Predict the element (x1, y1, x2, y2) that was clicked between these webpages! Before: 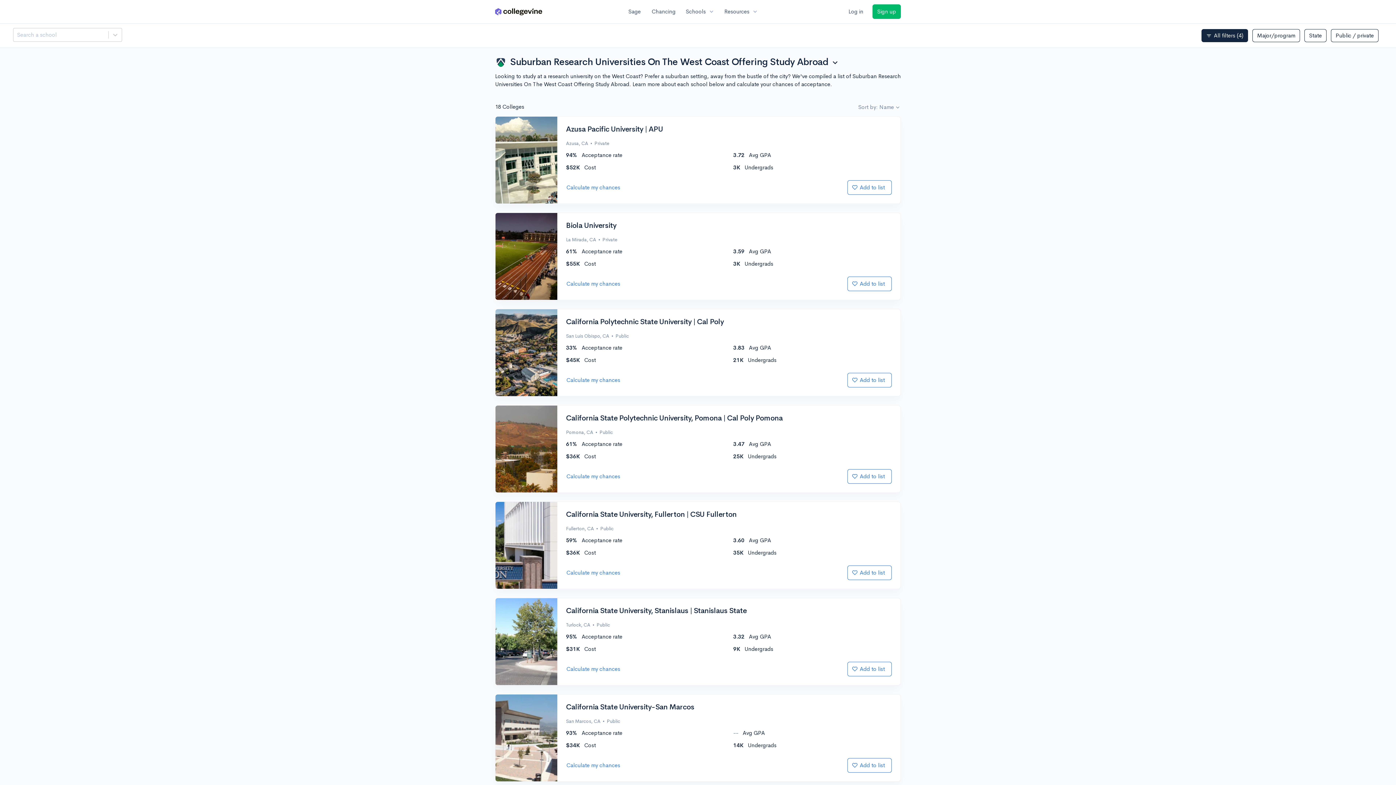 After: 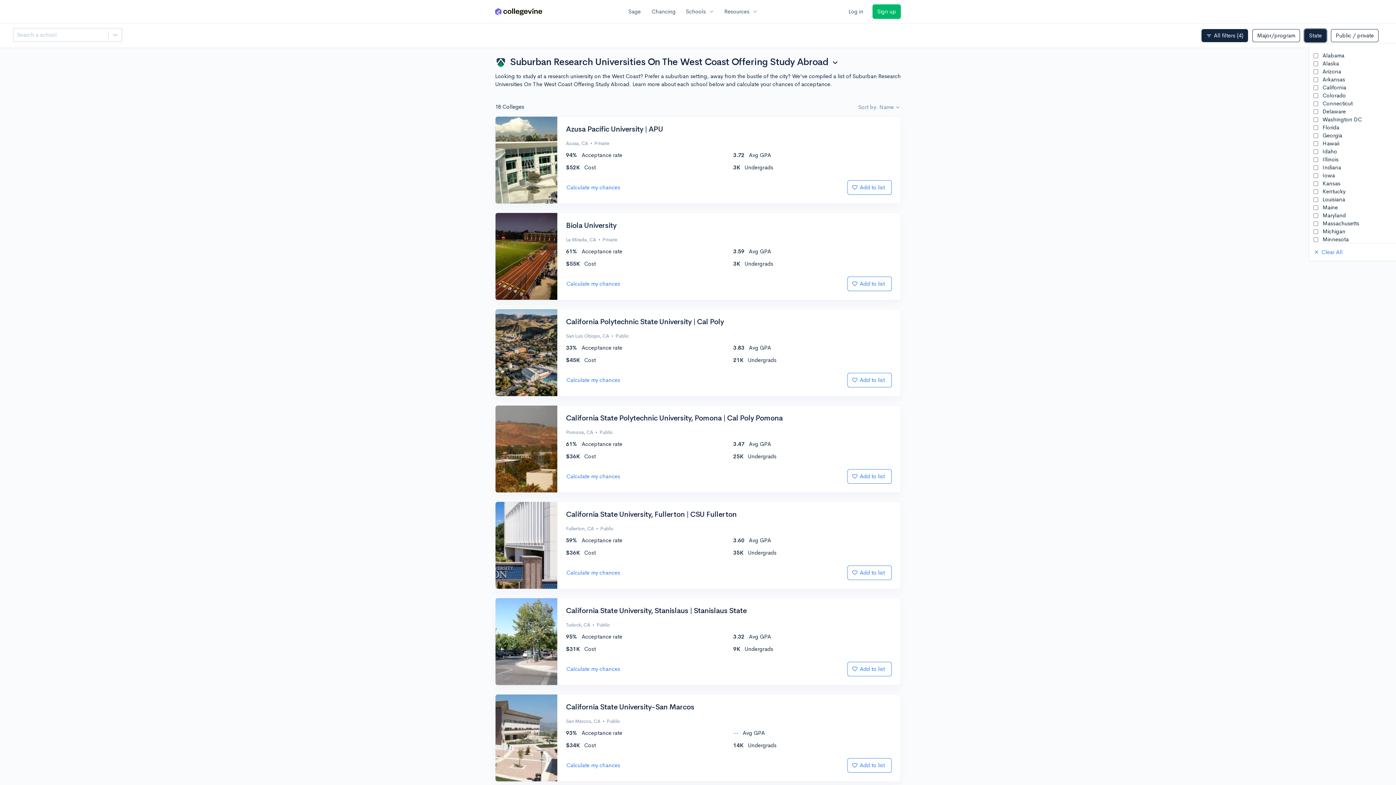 Action: label: Filter options bbox: (1304, 29, 1326, 42)